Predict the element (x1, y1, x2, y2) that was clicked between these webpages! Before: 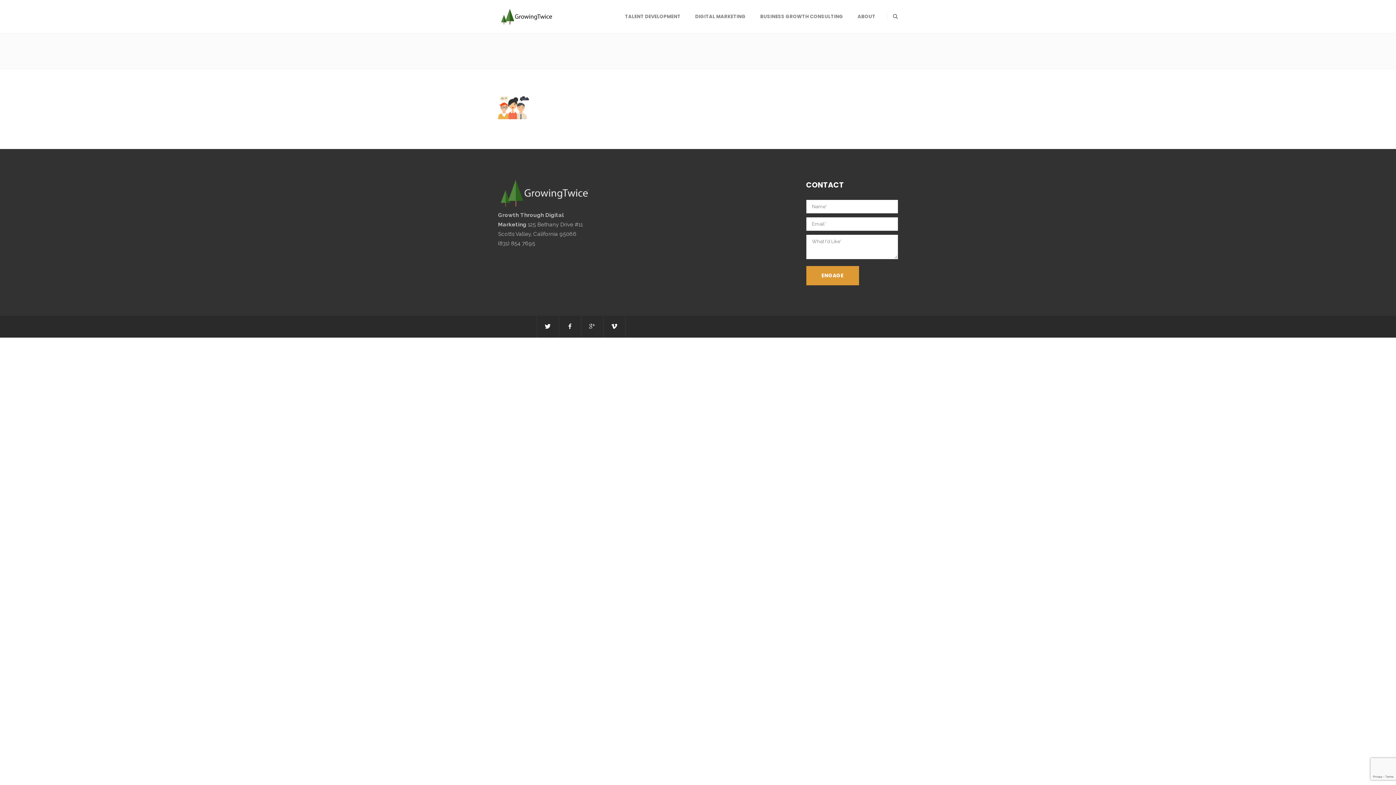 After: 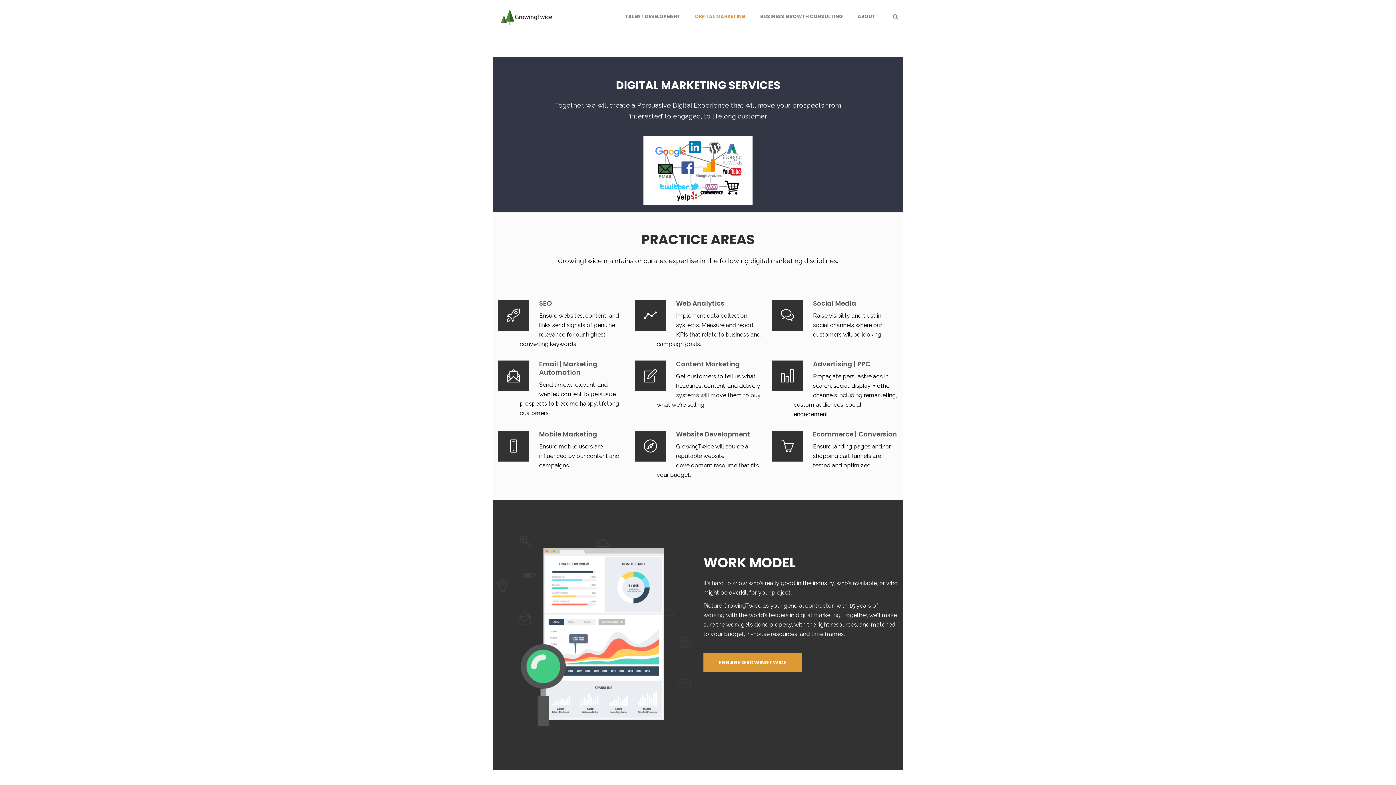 Action: label: DIGITAL MARKETING bbox: (688, 0, 753, 33)